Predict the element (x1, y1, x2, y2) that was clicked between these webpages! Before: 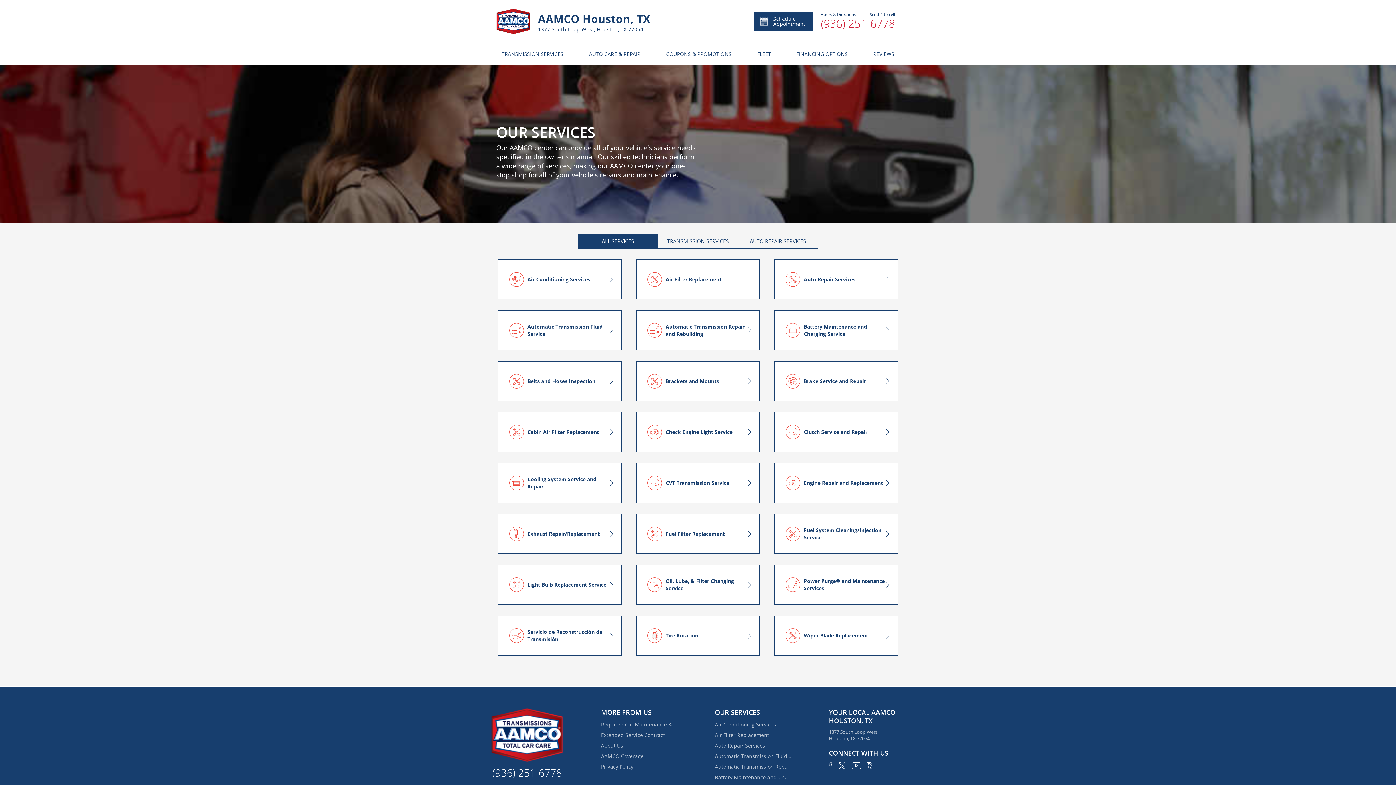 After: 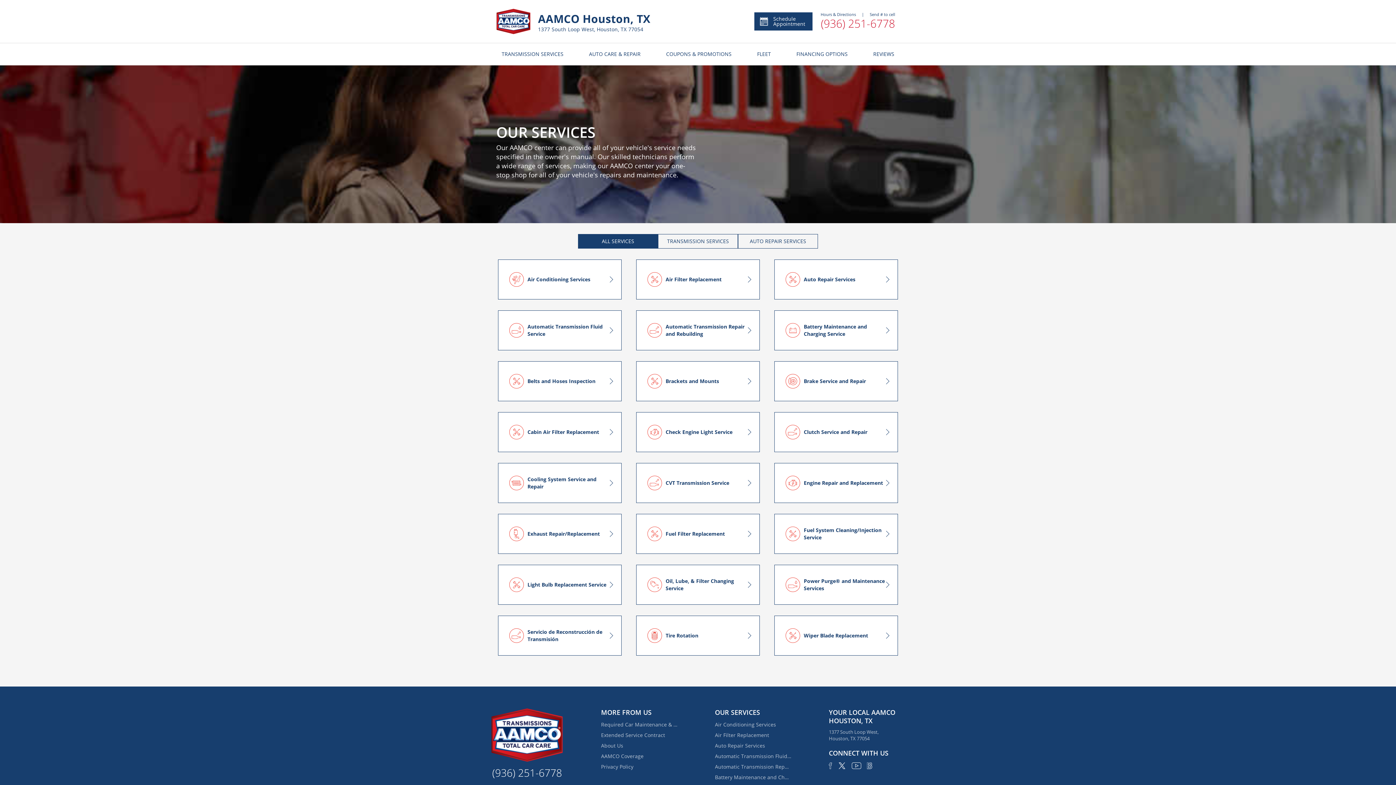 Action: label: (936) 251-6778 bbox: (492, 765, 562, 780)